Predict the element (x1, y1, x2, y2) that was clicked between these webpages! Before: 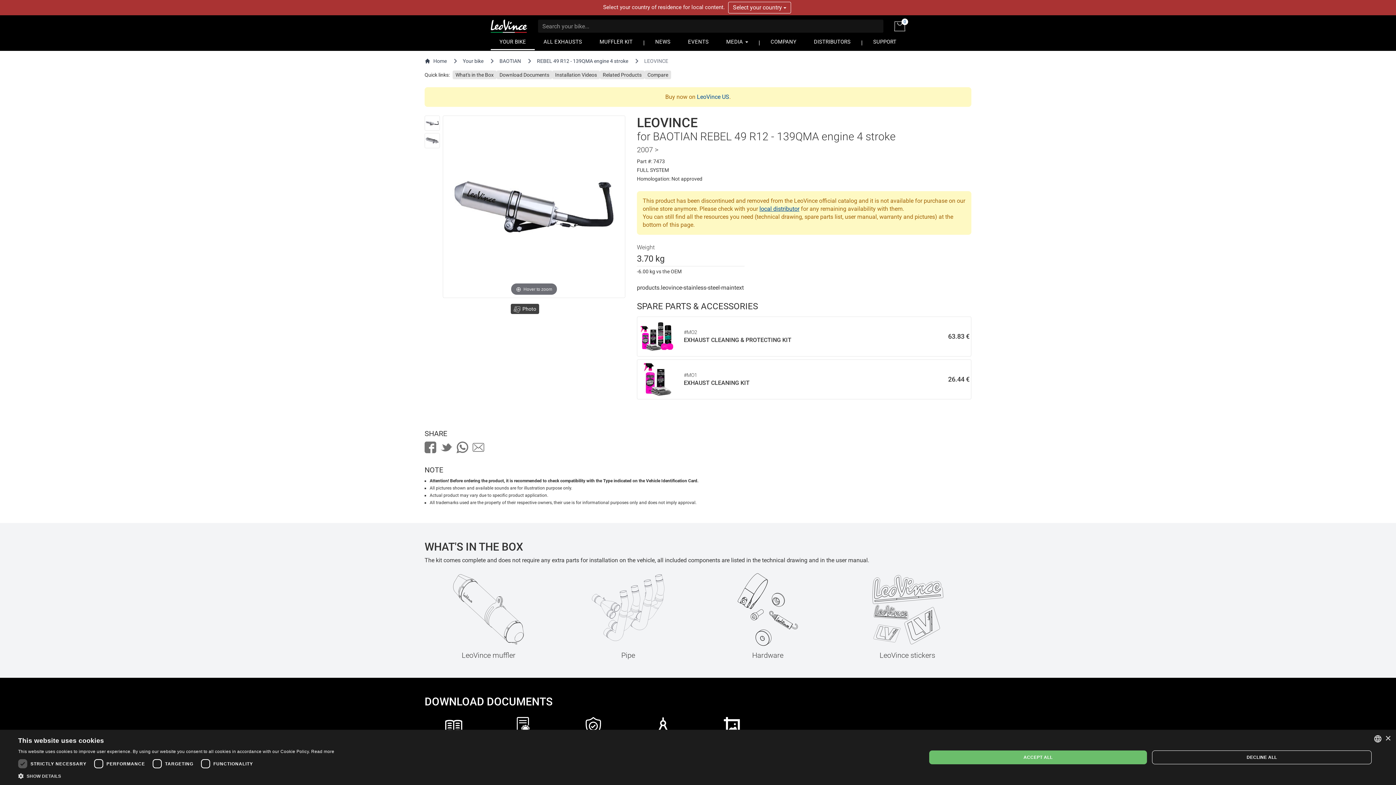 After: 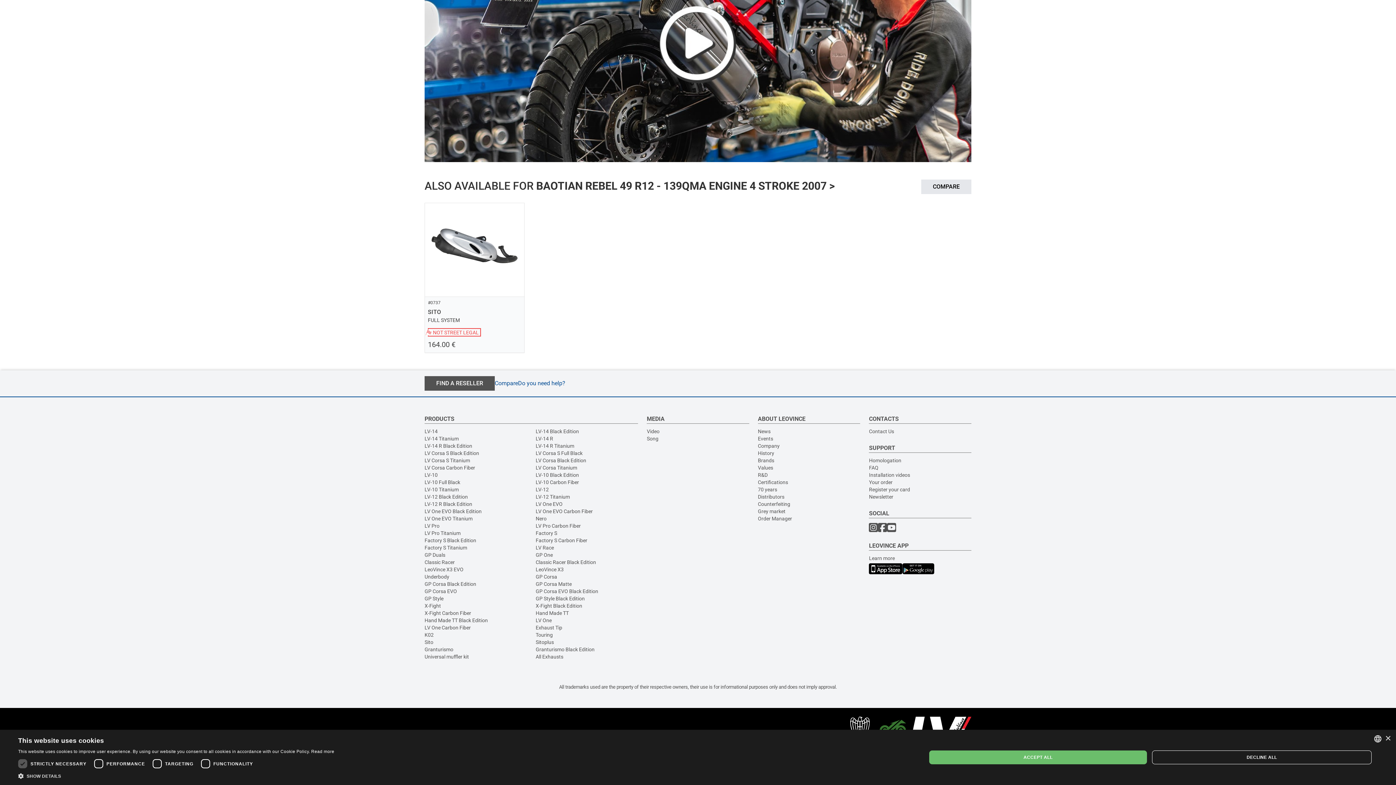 Action: label: Related Products bbox: (600, 70, 644, 79)